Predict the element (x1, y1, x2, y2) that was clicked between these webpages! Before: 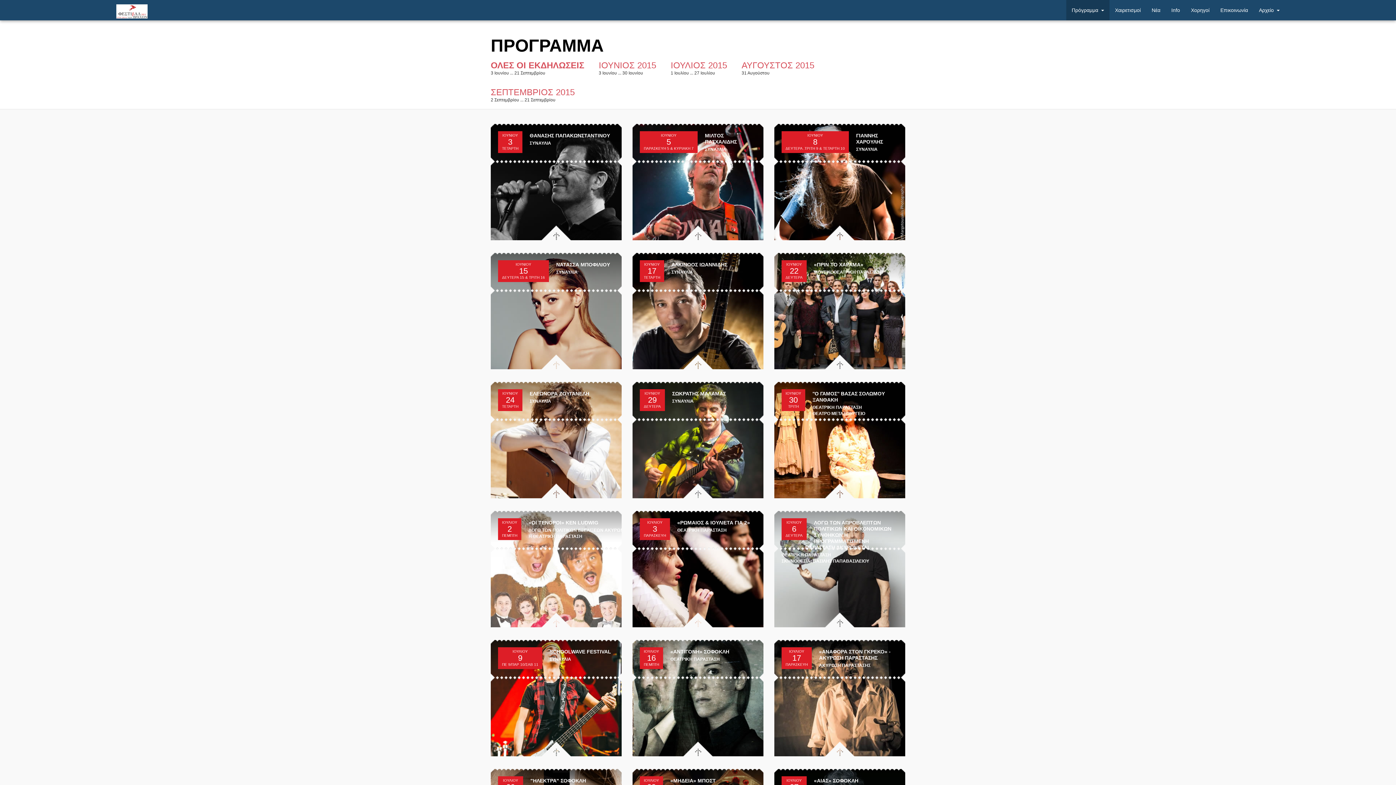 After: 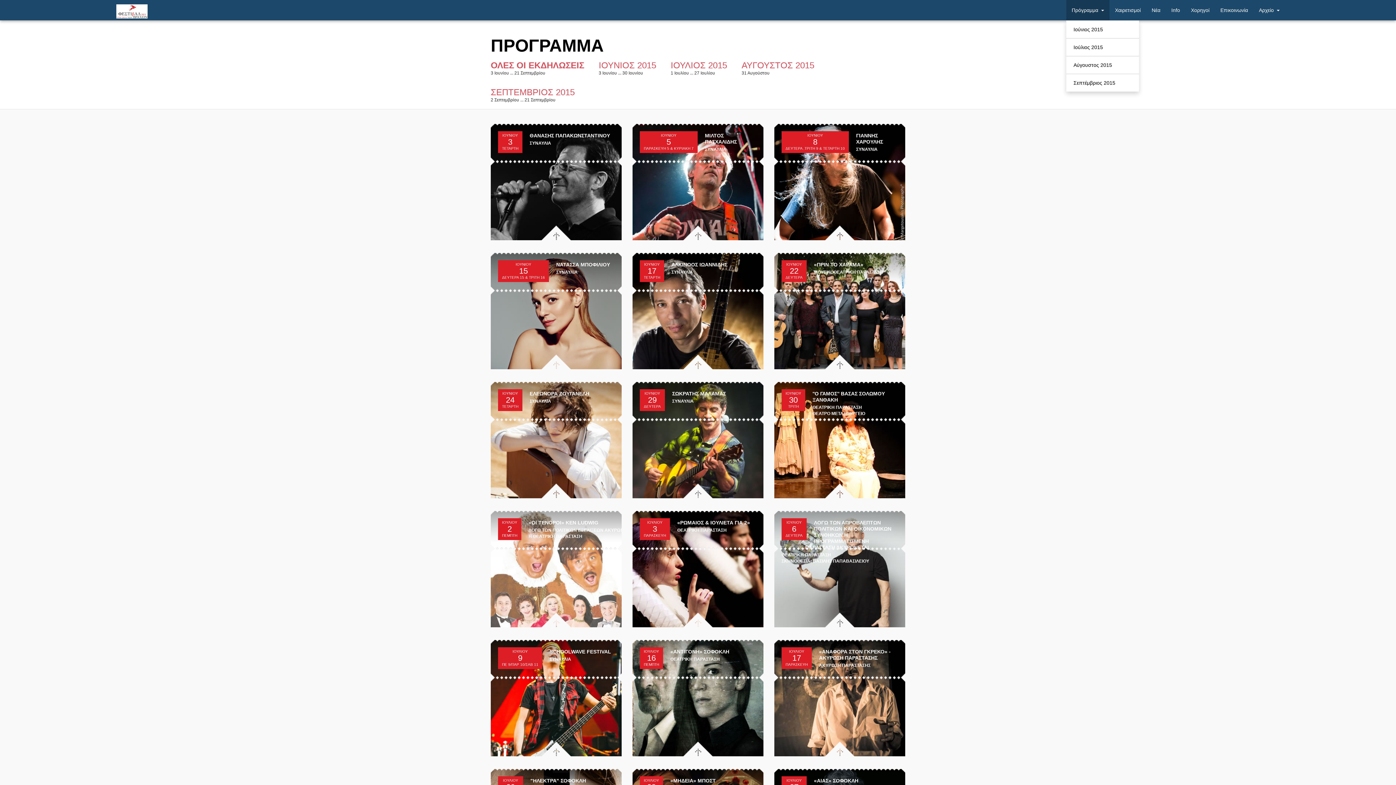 Action: bbox: (1066, 0, 1109, 20) label: Πρόγραμμα